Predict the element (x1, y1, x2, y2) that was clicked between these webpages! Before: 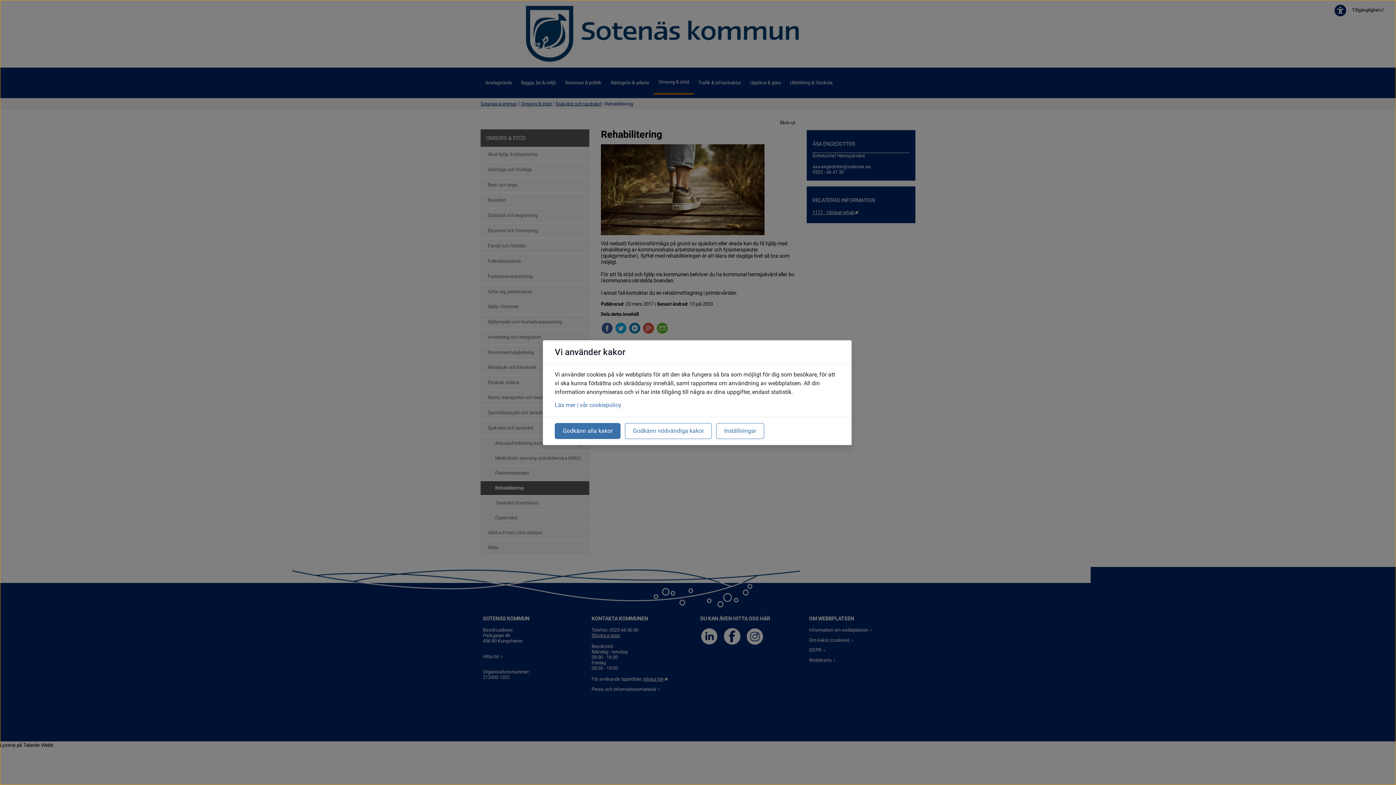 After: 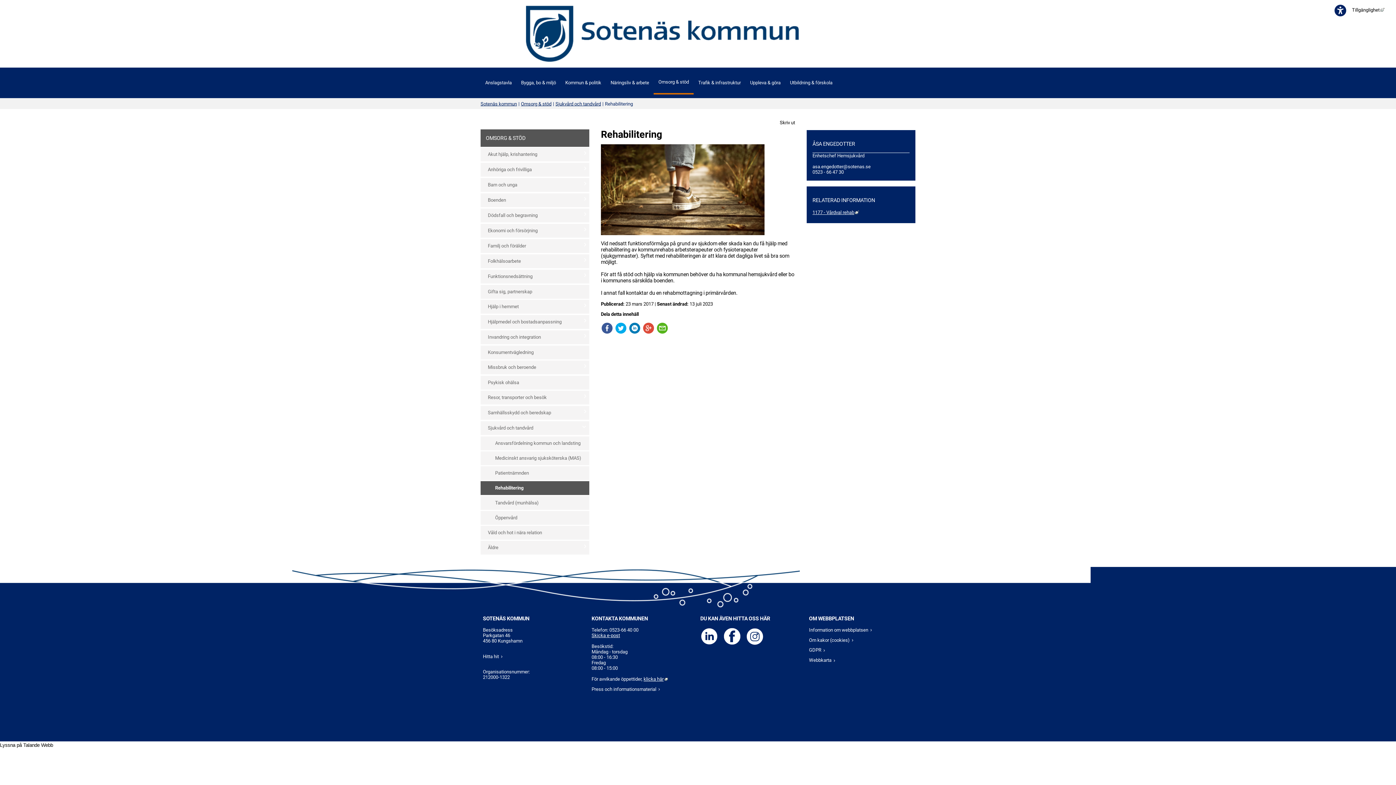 Action: bbox: (625, 423, 712, 439) label: Godkänn nödvändiga kakor